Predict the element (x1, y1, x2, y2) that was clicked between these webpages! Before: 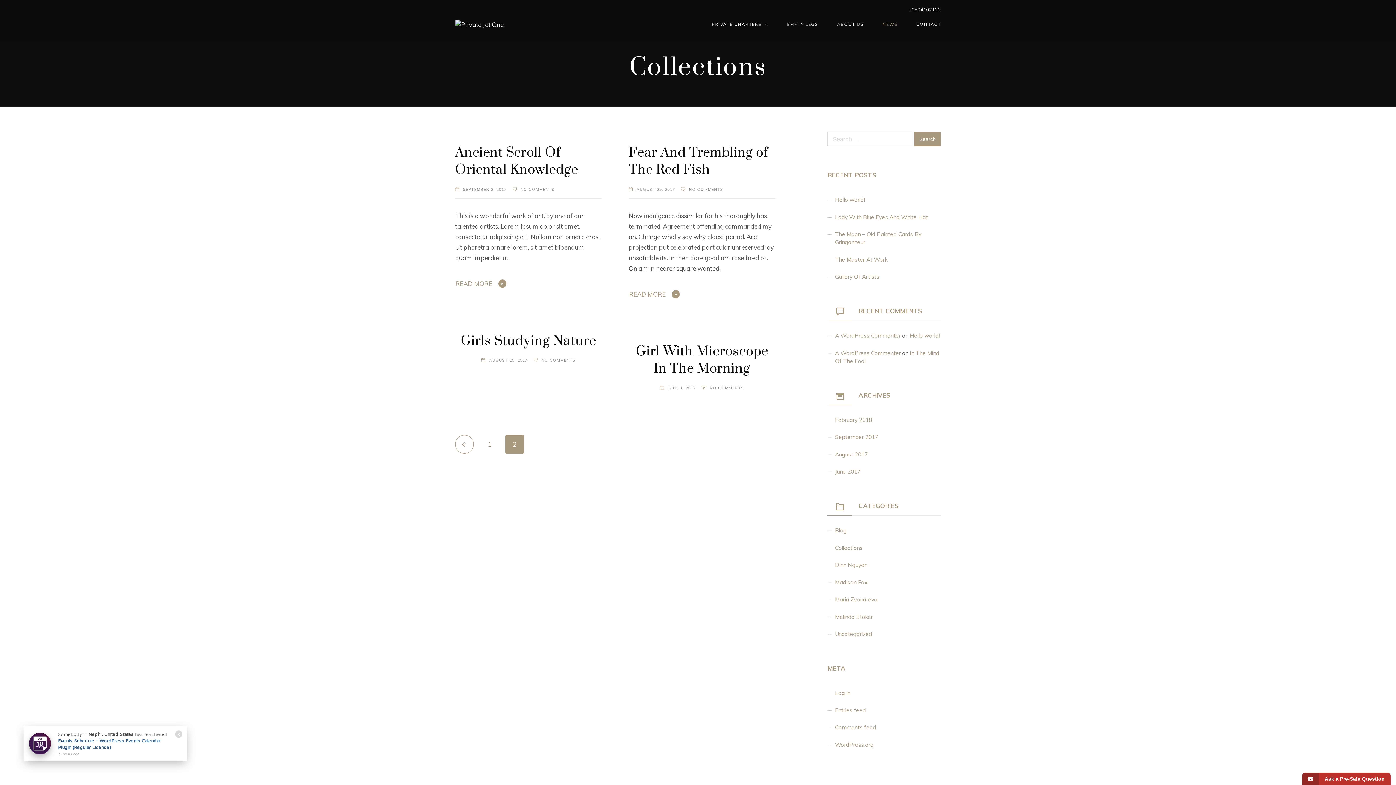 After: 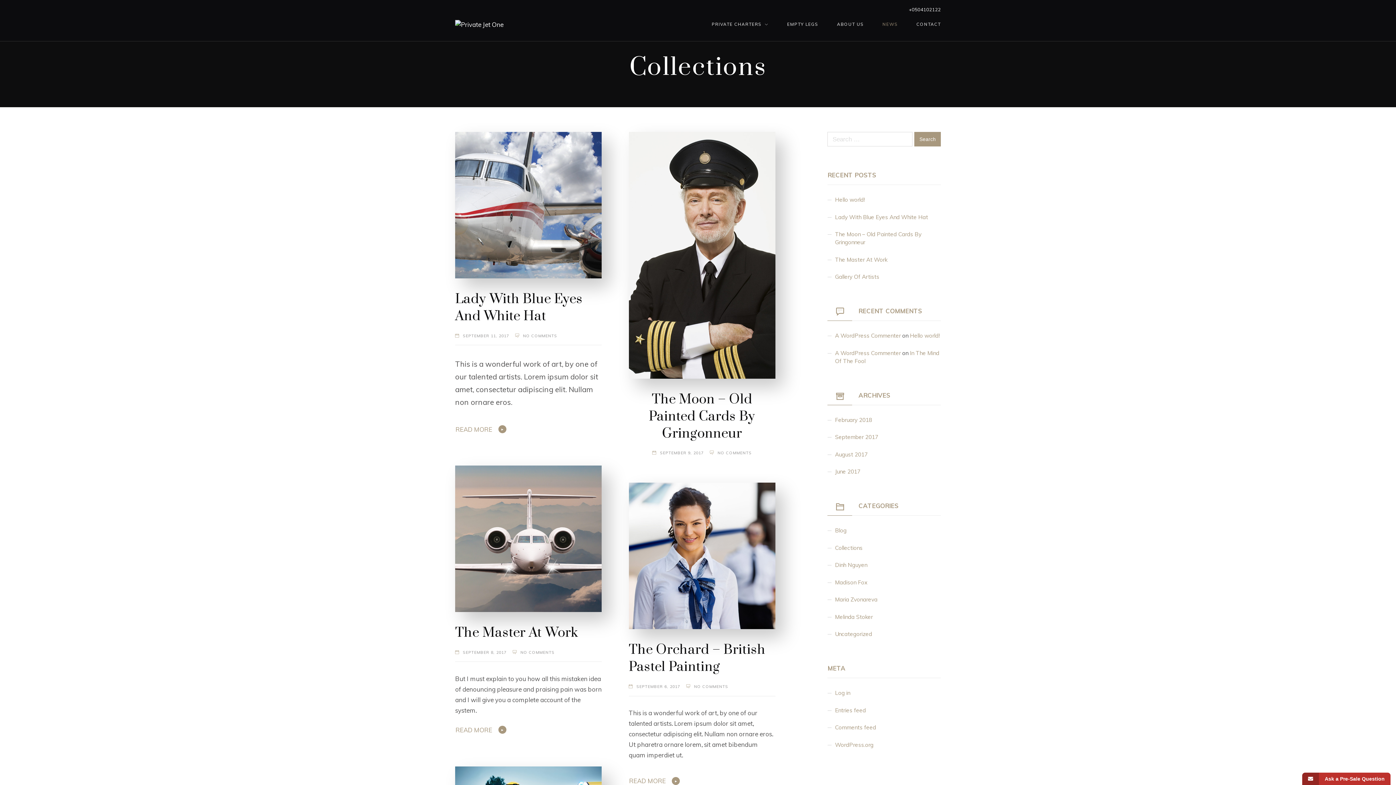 Action: bbox: (480, 435, 498, 453) label: 1